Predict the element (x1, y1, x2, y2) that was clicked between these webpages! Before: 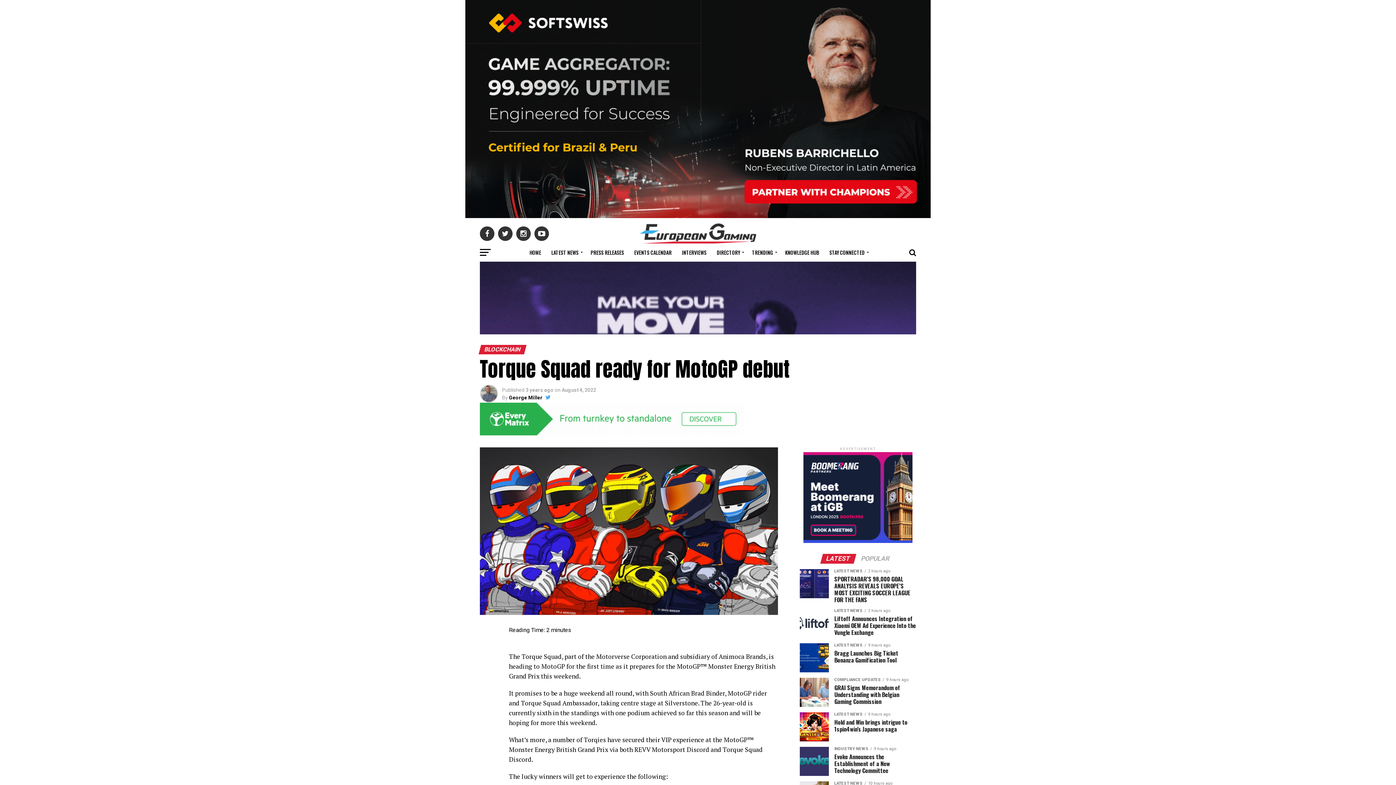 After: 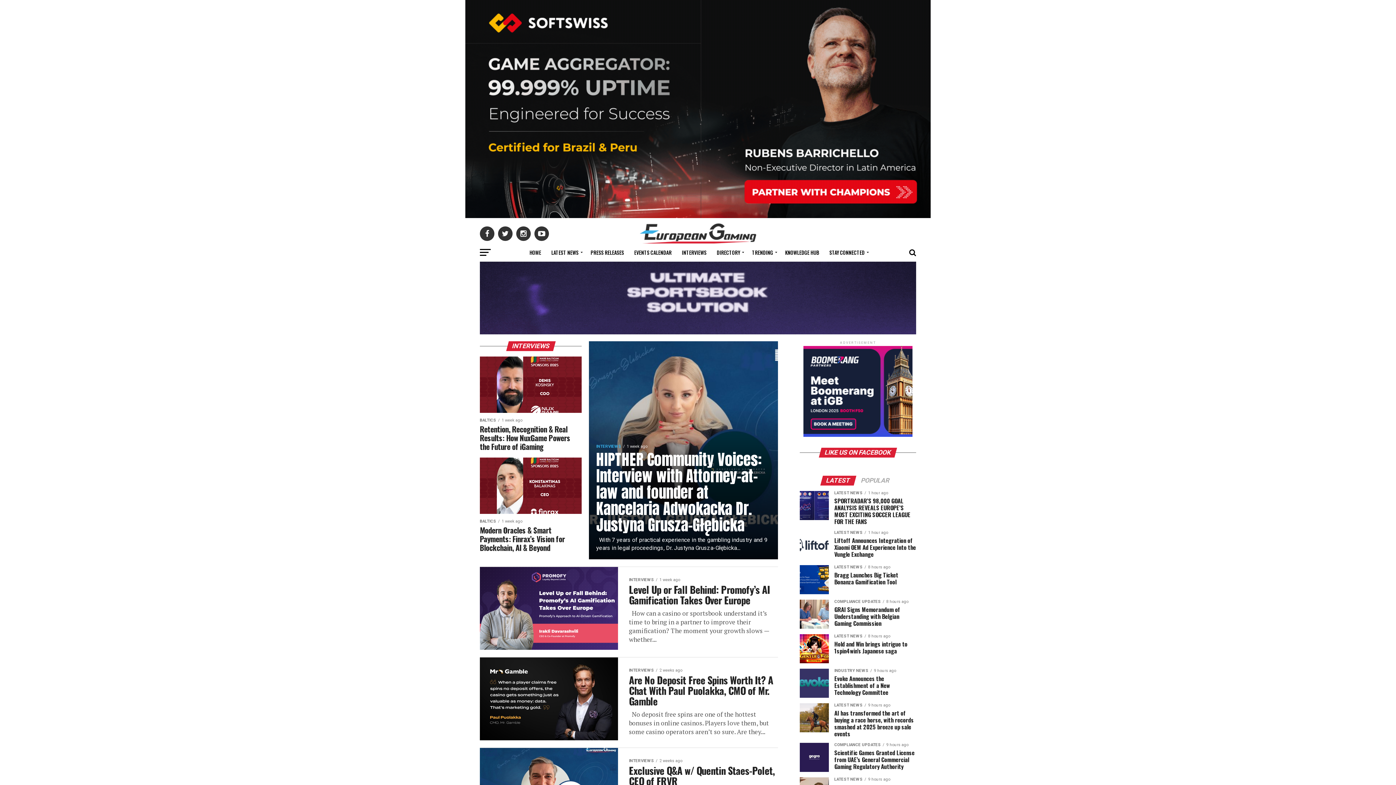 Action: bbox: (677, 243, 711, 261) label: INTERVIEWS